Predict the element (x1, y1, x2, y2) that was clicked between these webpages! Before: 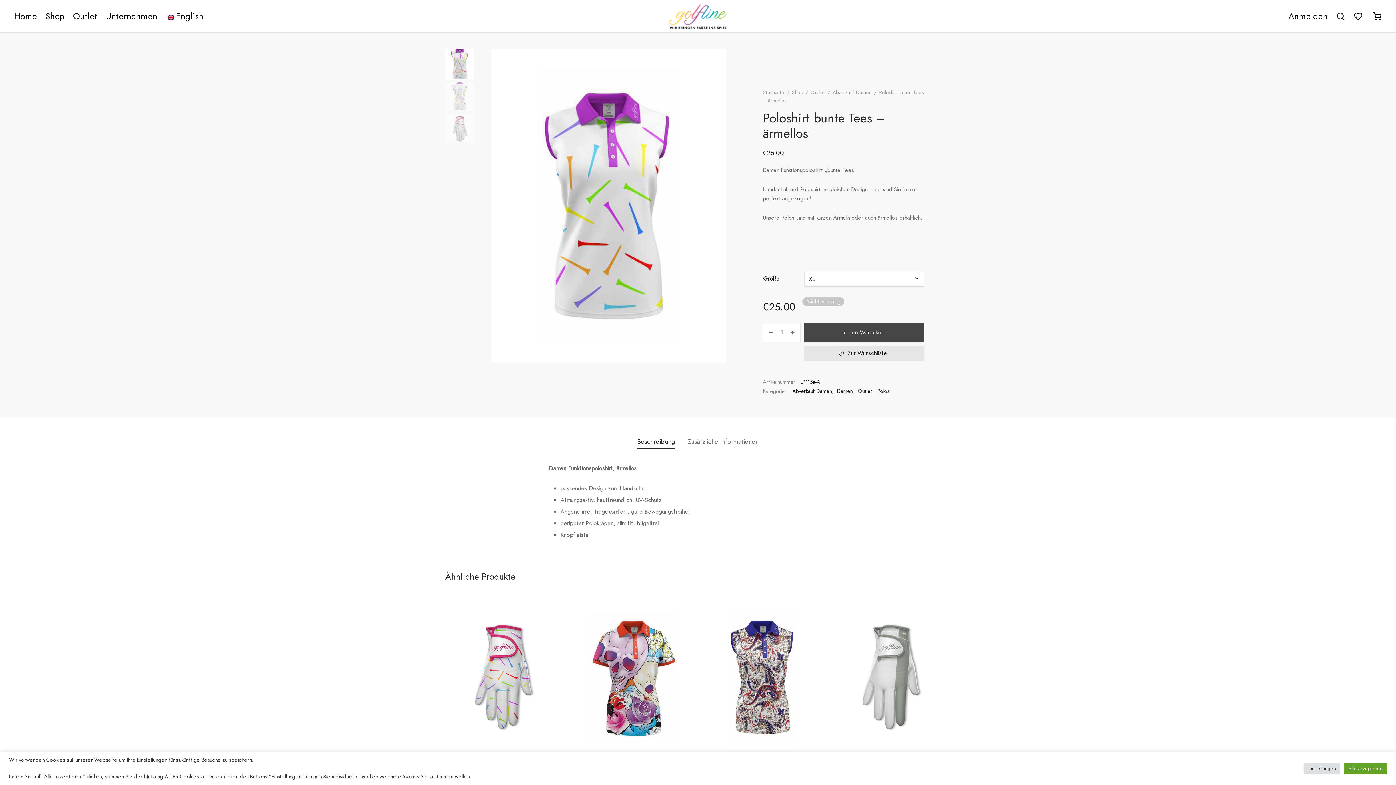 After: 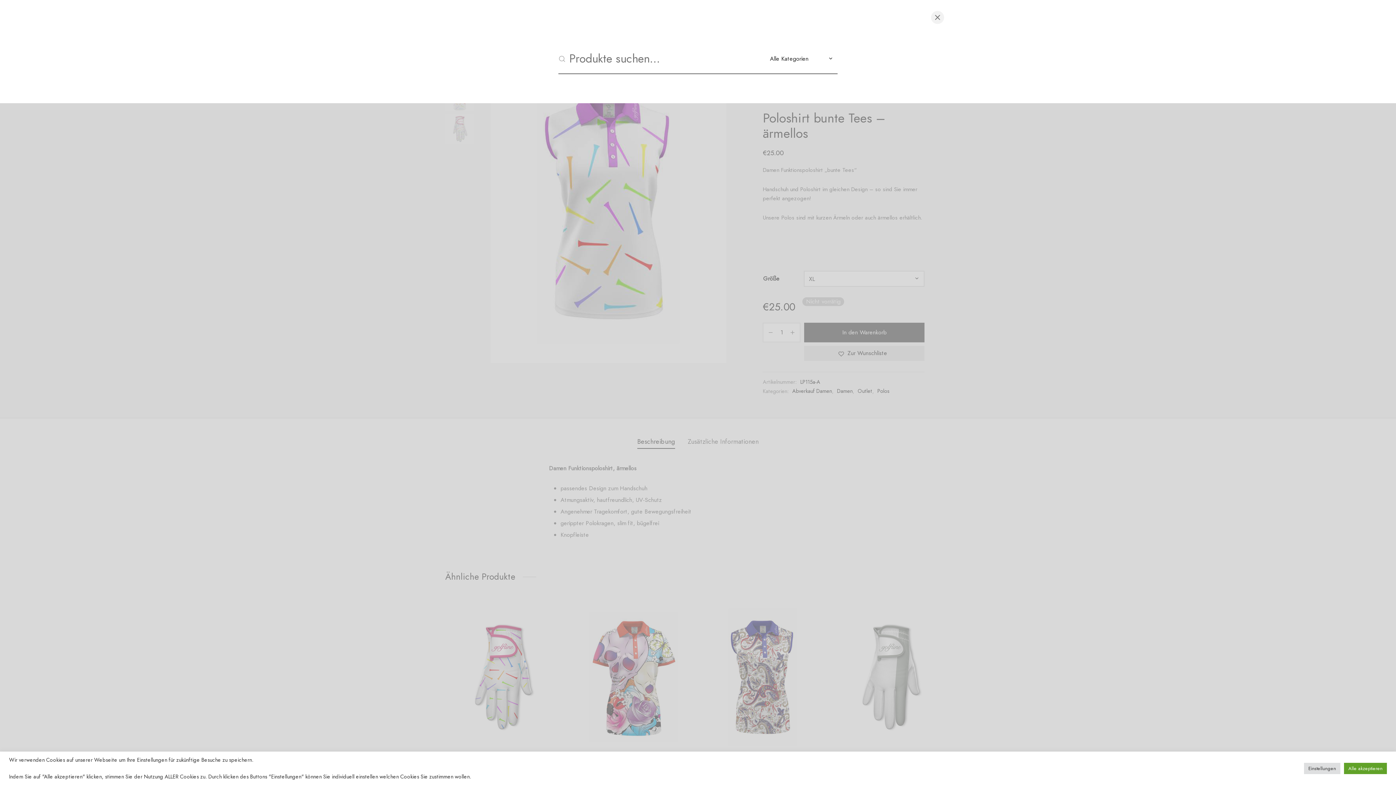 Action: bbox: (1336, 12, 1345, 20)